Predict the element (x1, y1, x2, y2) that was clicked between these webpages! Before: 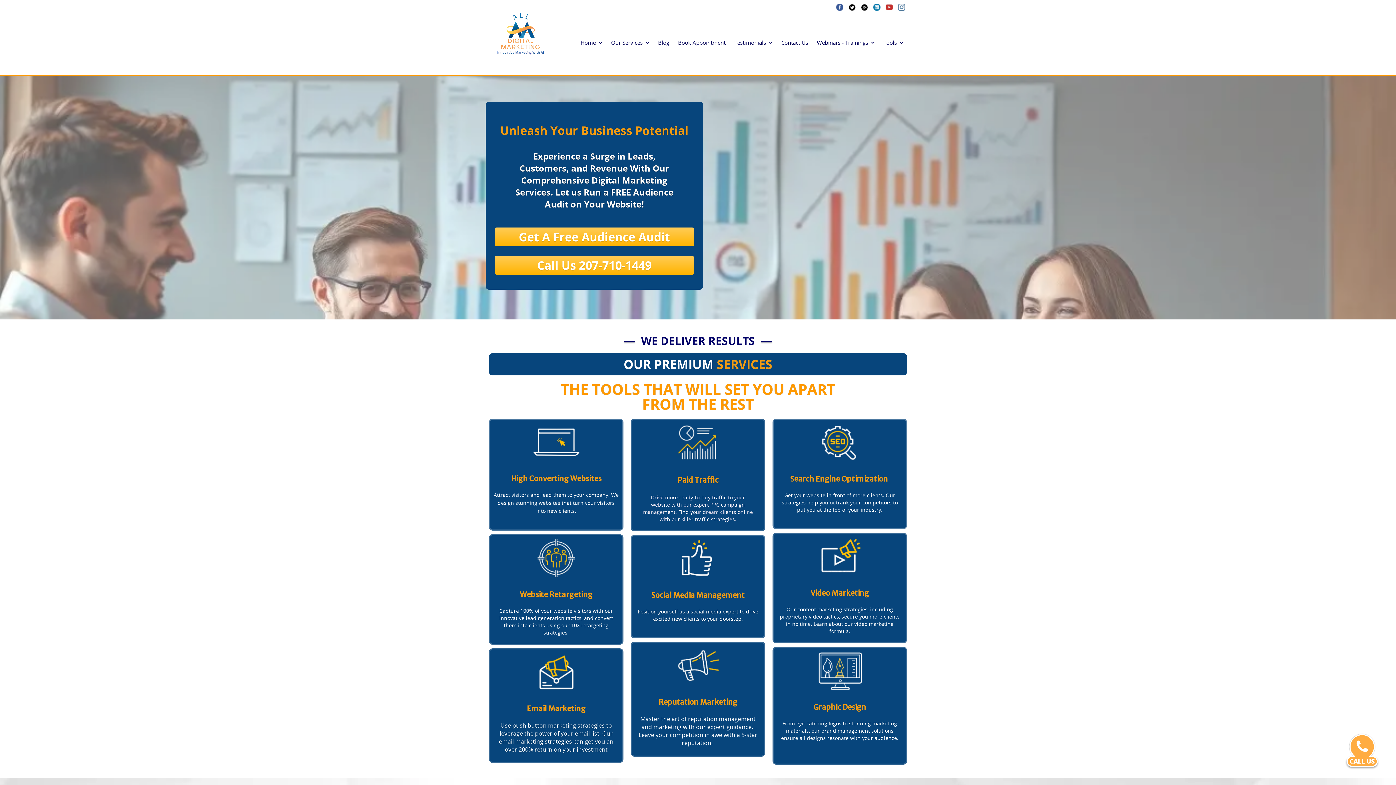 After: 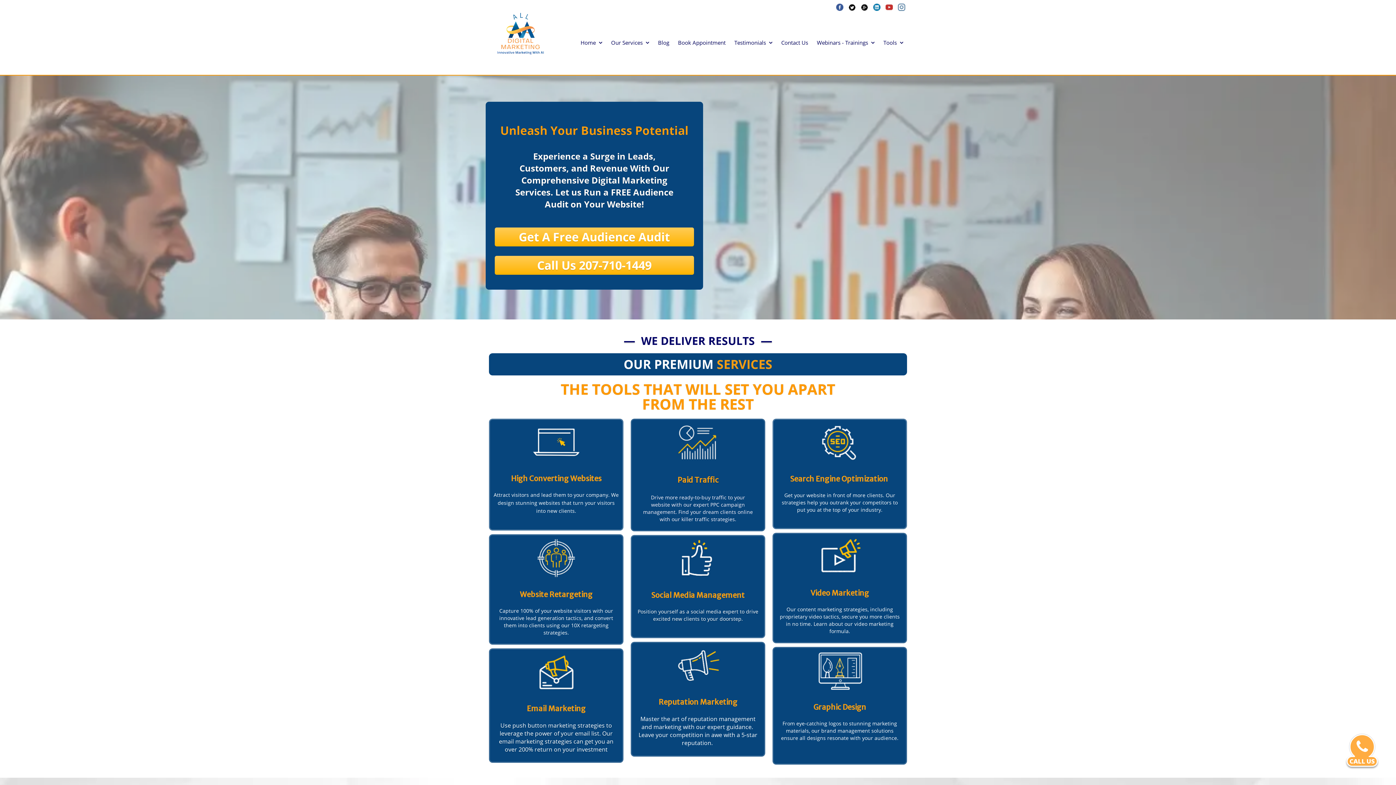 Action: bbox: (861, 3, 868, 11)